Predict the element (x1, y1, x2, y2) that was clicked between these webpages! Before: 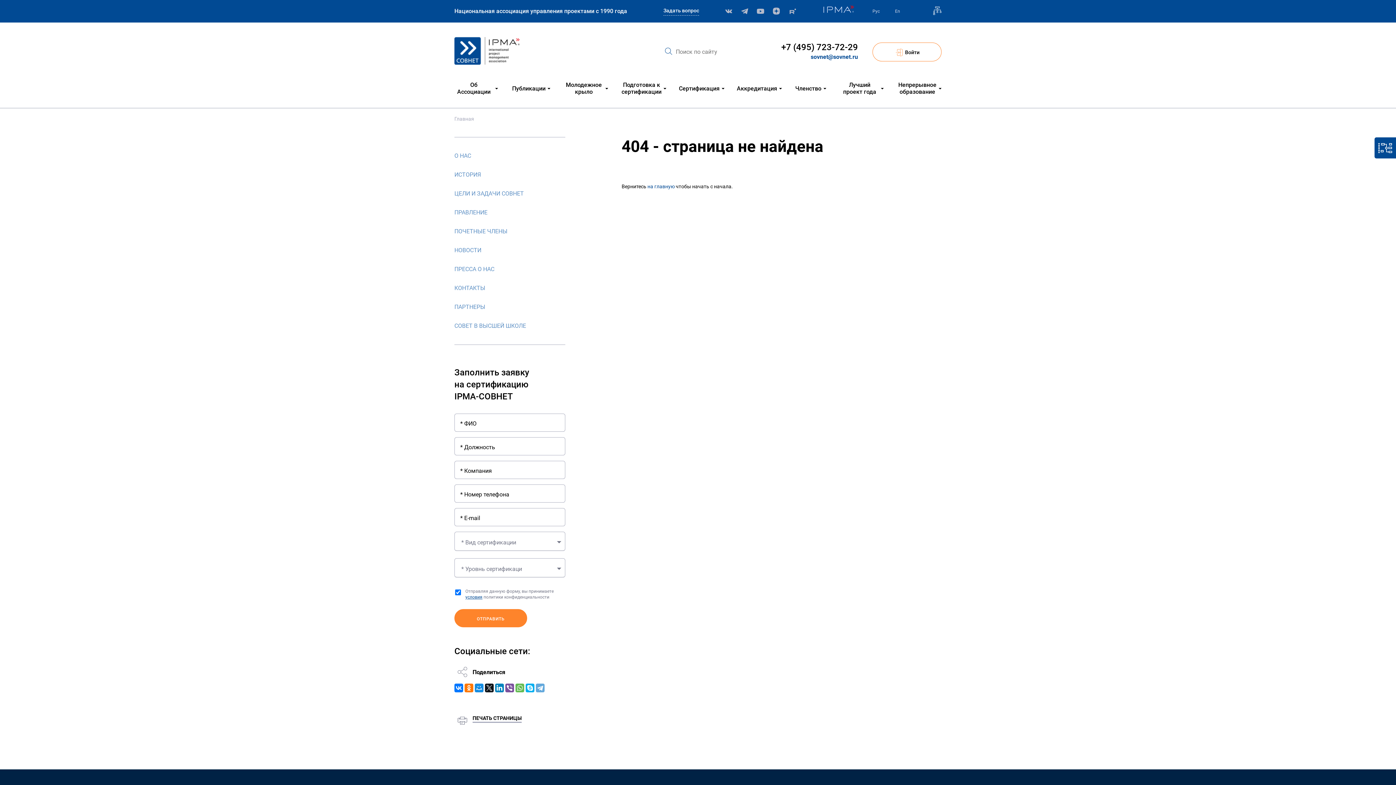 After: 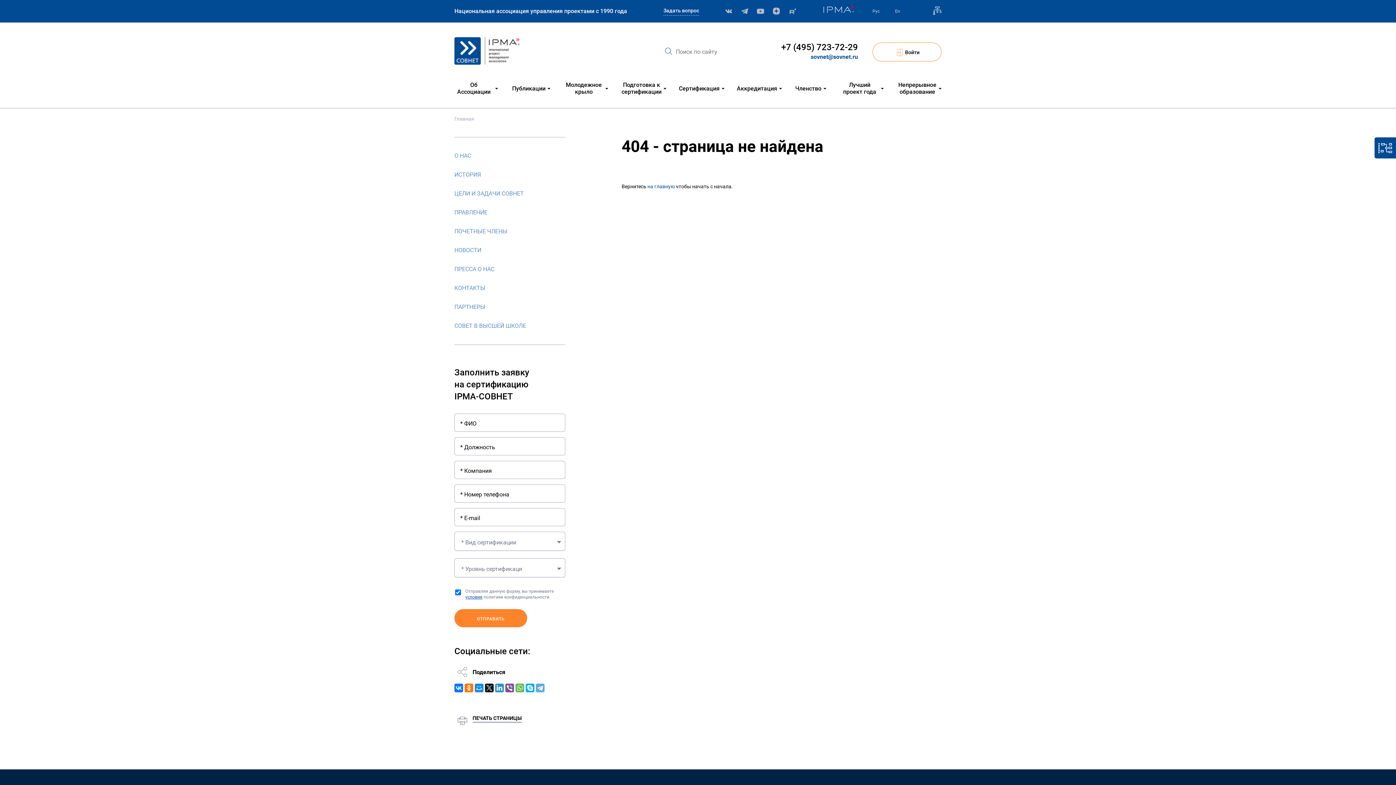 Action: bbox: (495, 684, 504, 692)